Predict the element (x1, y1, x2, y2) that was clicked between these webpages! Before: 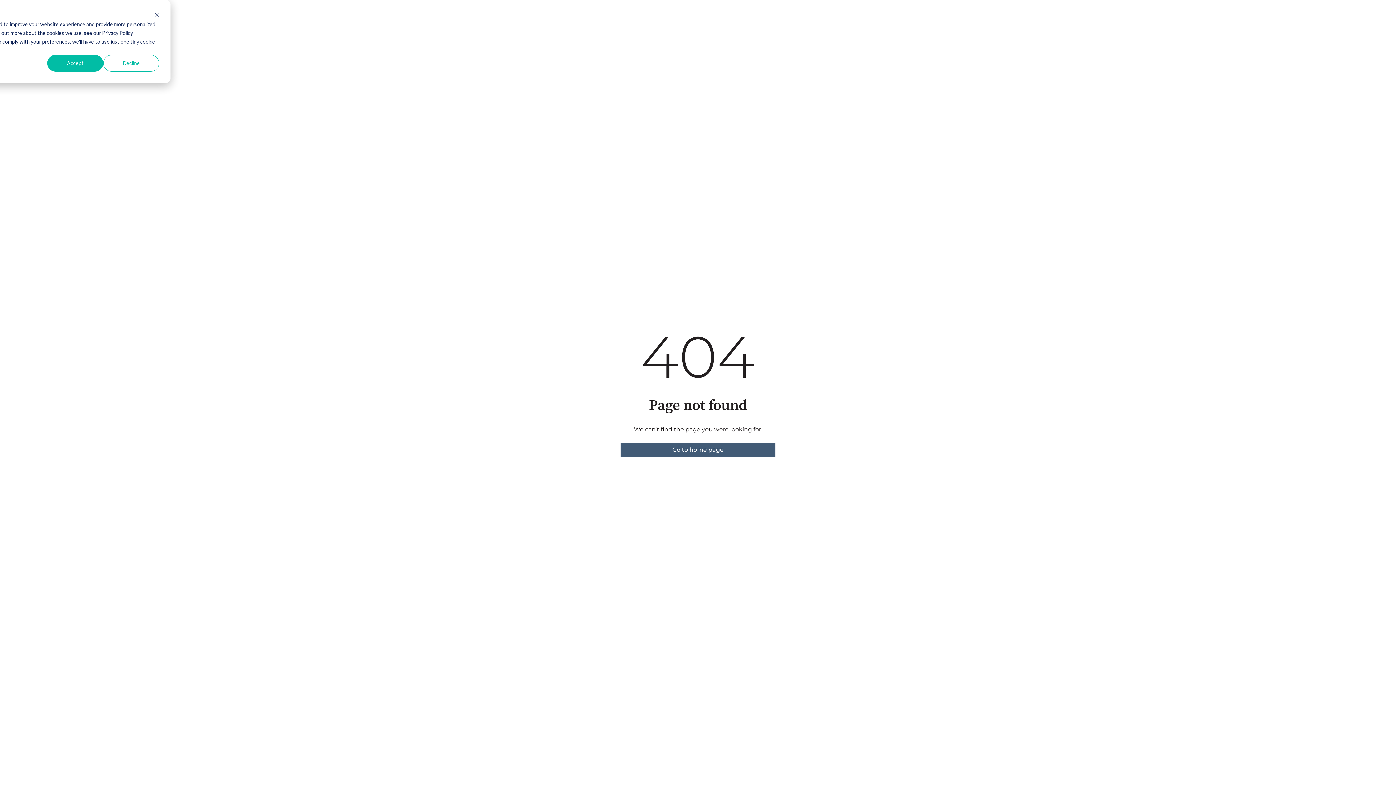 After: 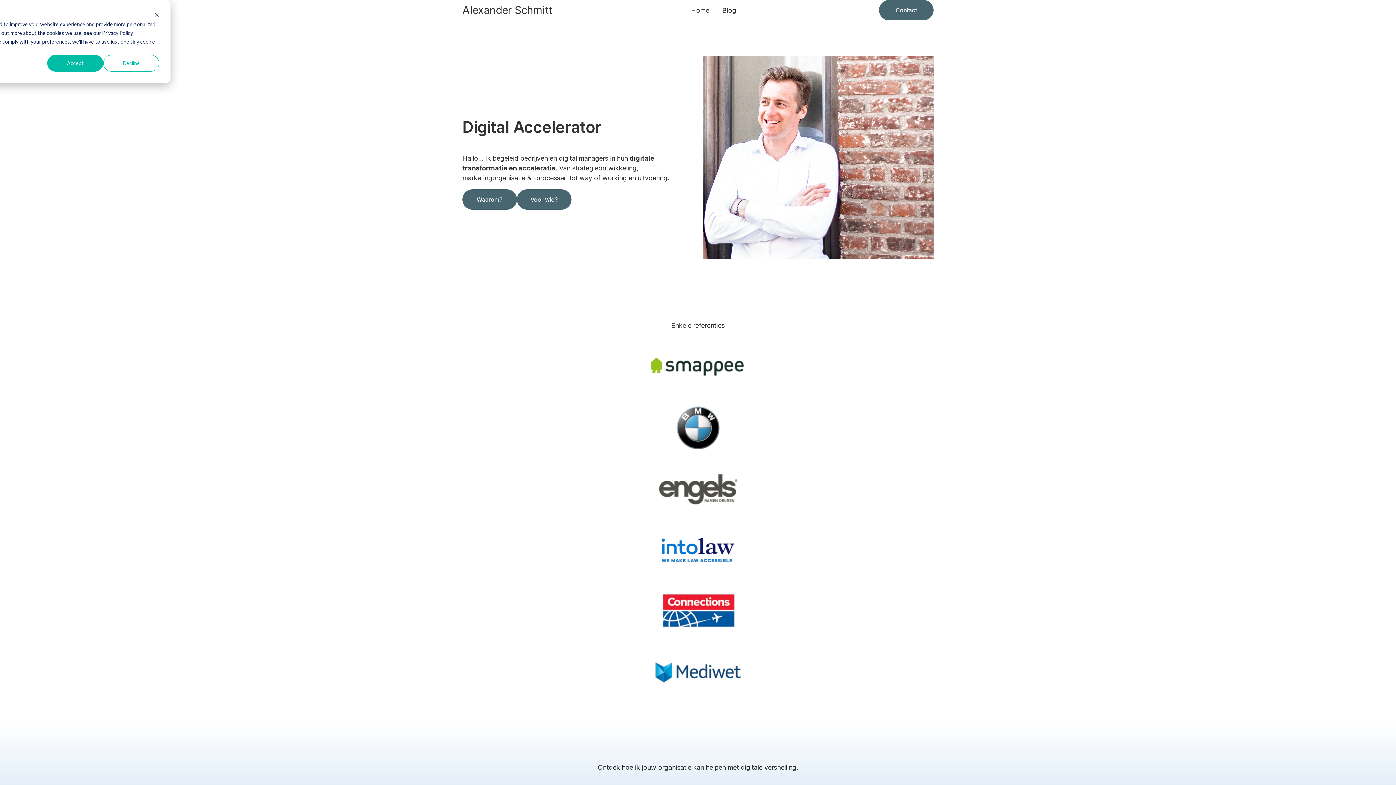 Action: bbox: (620, 442, 775, 457) label: Go to home page